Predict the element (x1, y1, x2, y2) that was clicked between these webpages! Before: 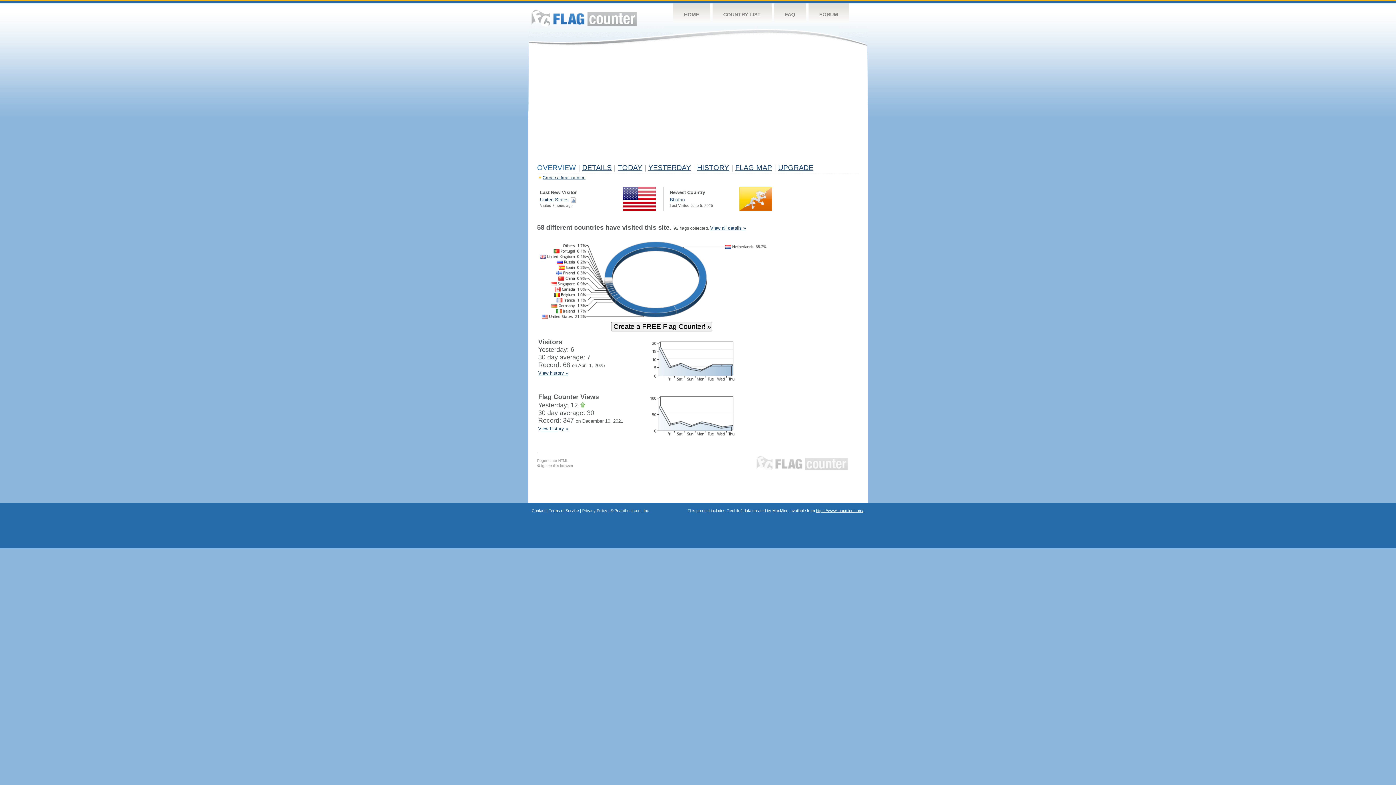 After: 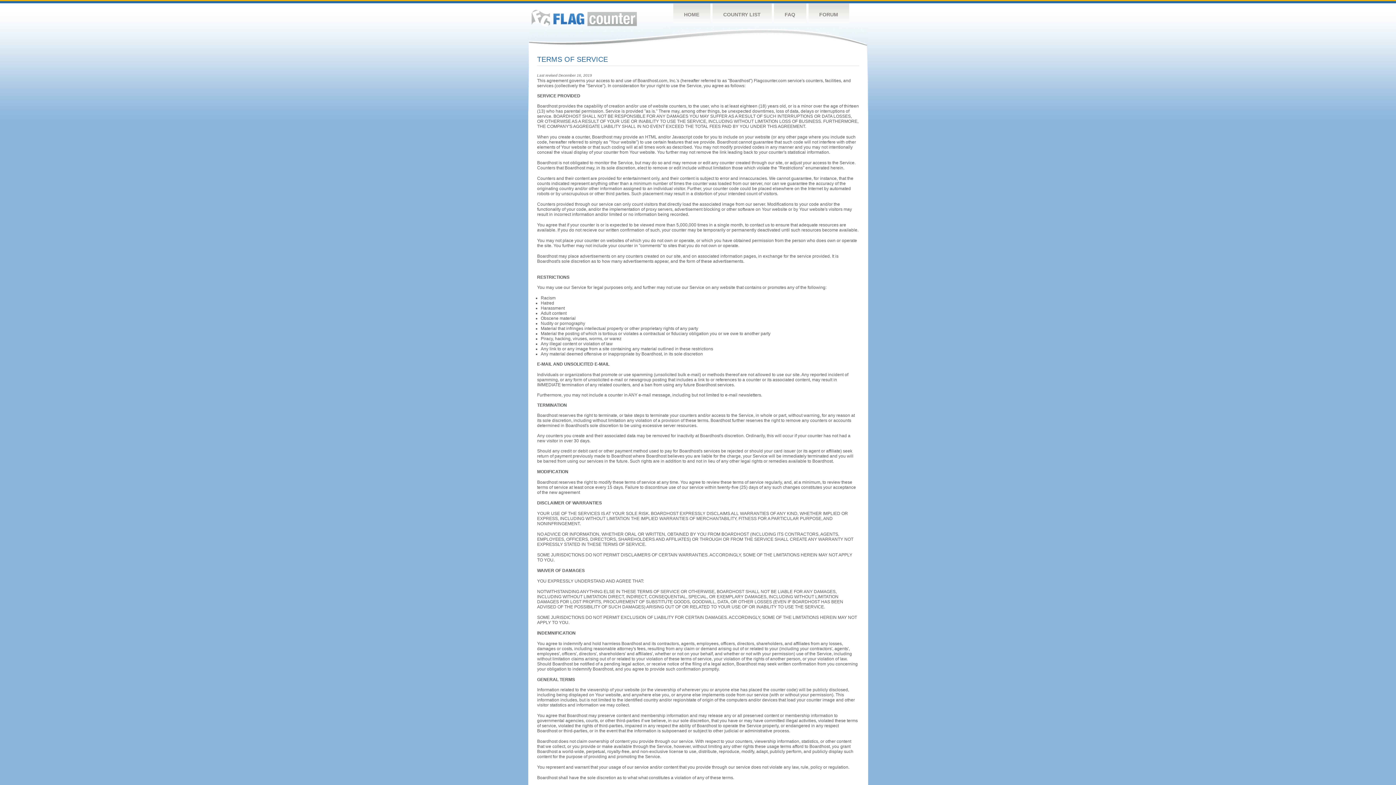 Action: bbox: (548, 508, 579, 513) label: Terms of Service